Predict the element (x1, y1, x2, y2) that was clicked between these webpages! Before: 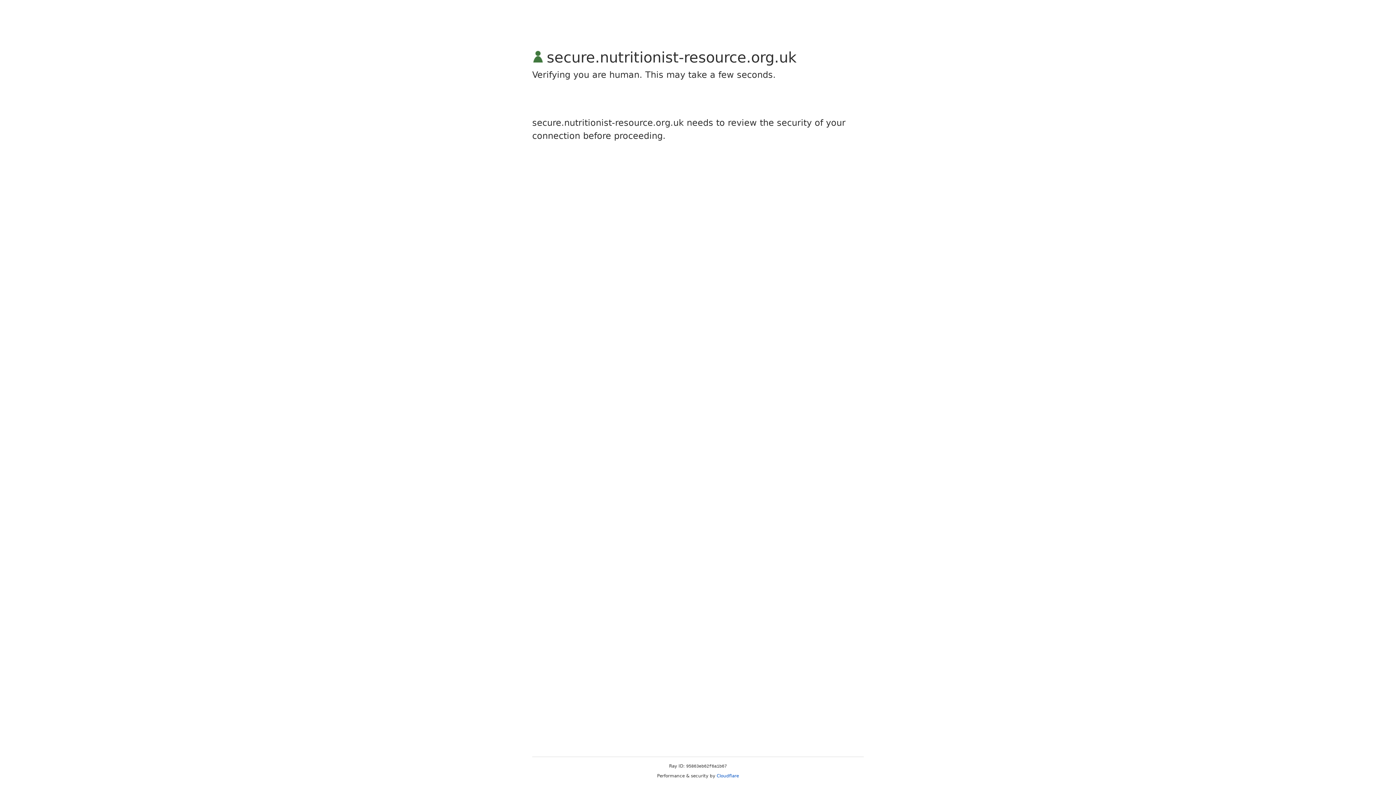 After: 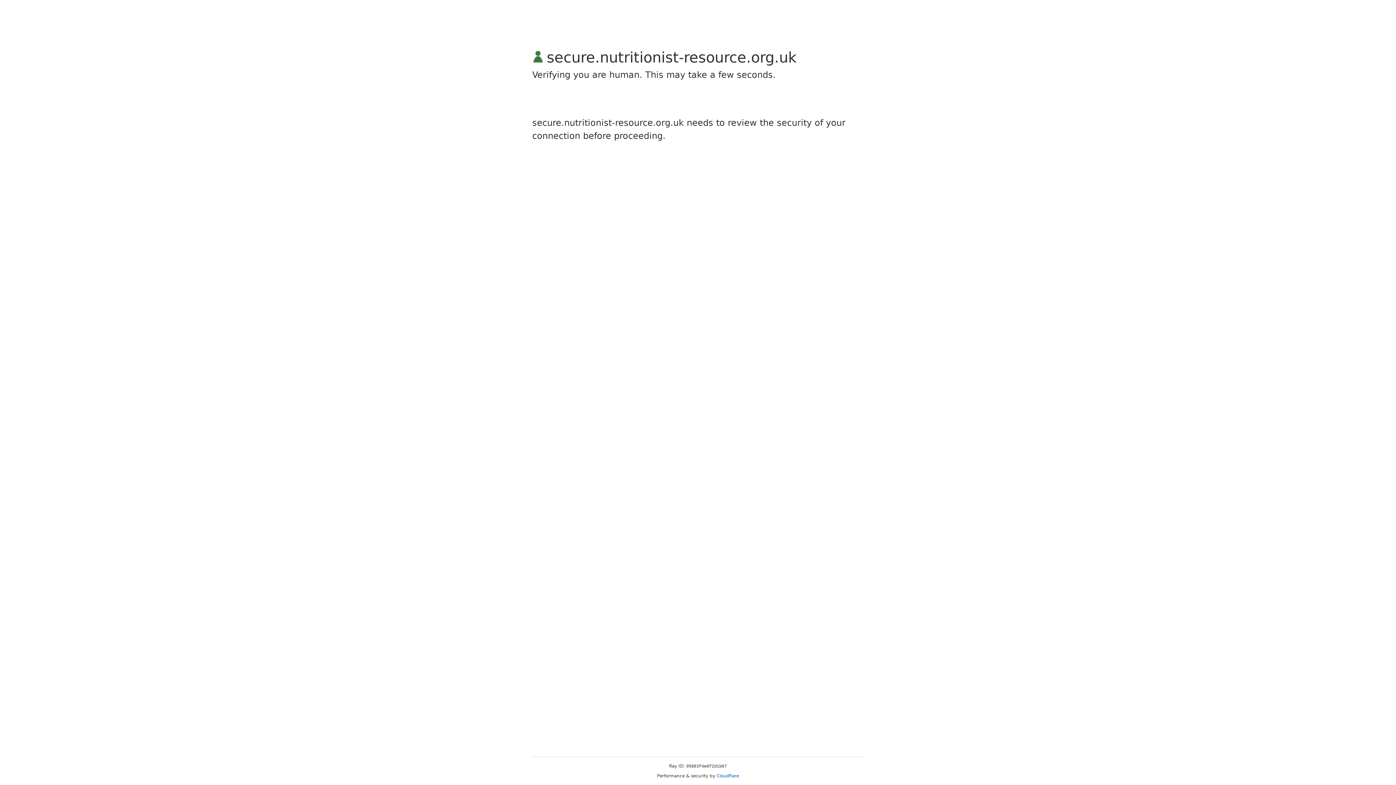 Action: bbox: (716, 773, 739, 778) label: Cloudflare